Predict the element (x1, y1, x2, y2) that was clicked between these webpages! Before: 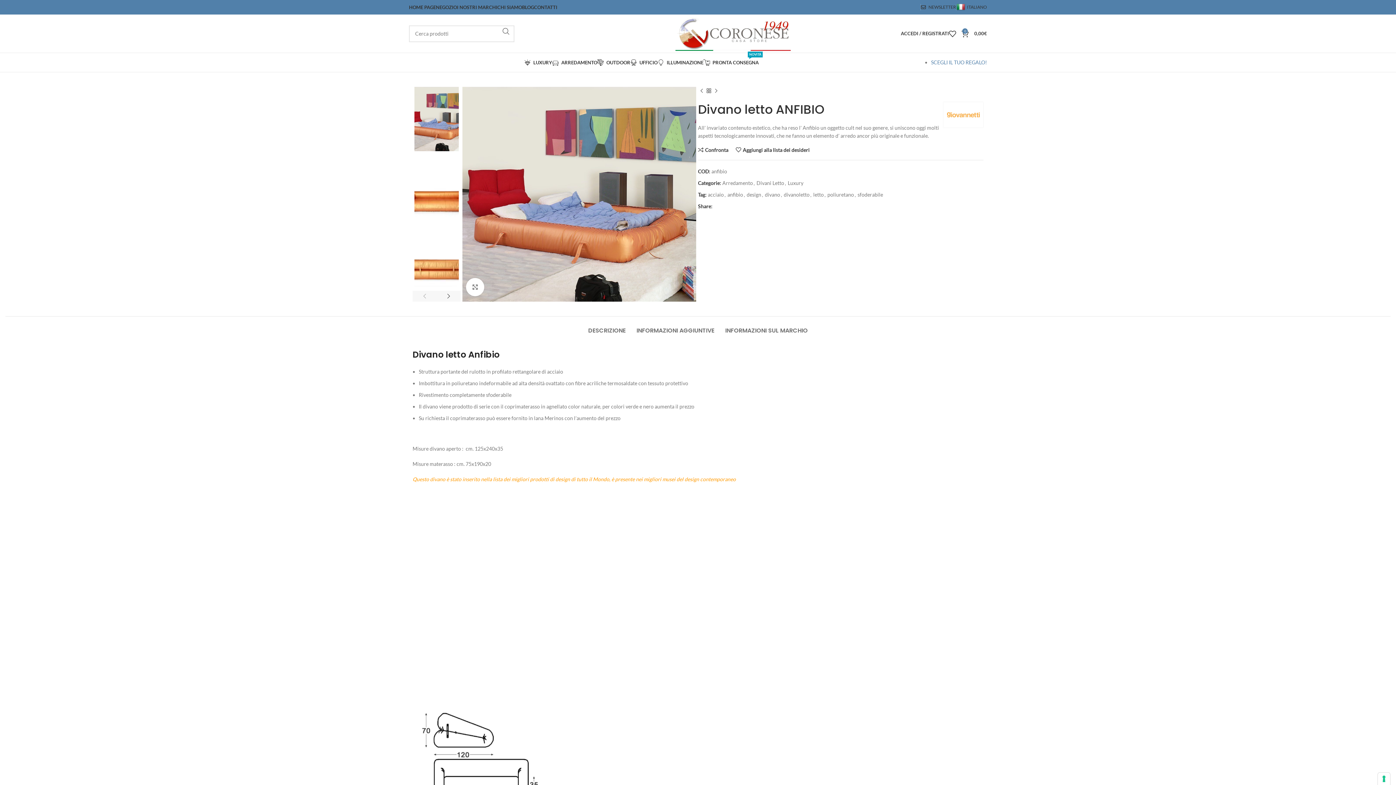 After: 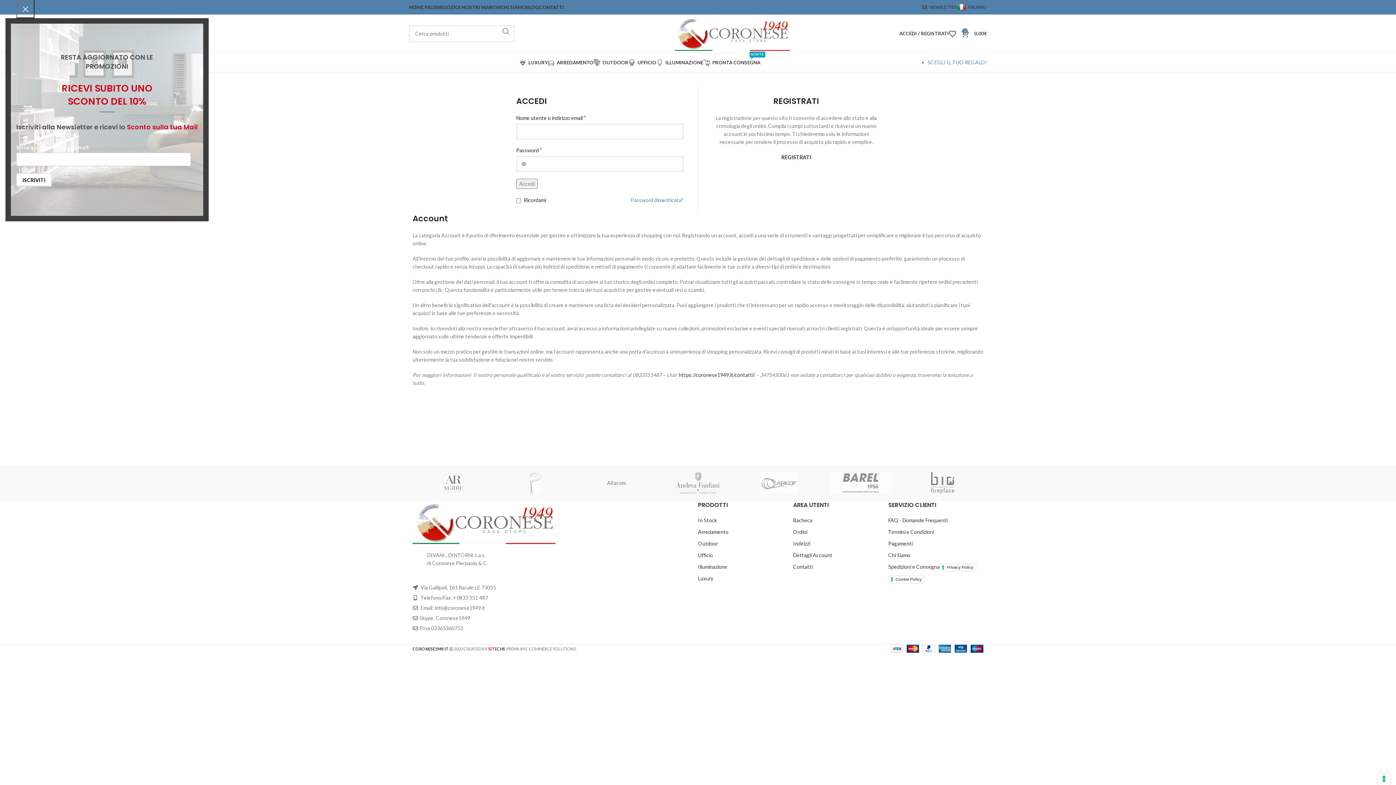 Action: bbox: (901, 26, 949, 40) label: ACCEDI / REGISTRATI